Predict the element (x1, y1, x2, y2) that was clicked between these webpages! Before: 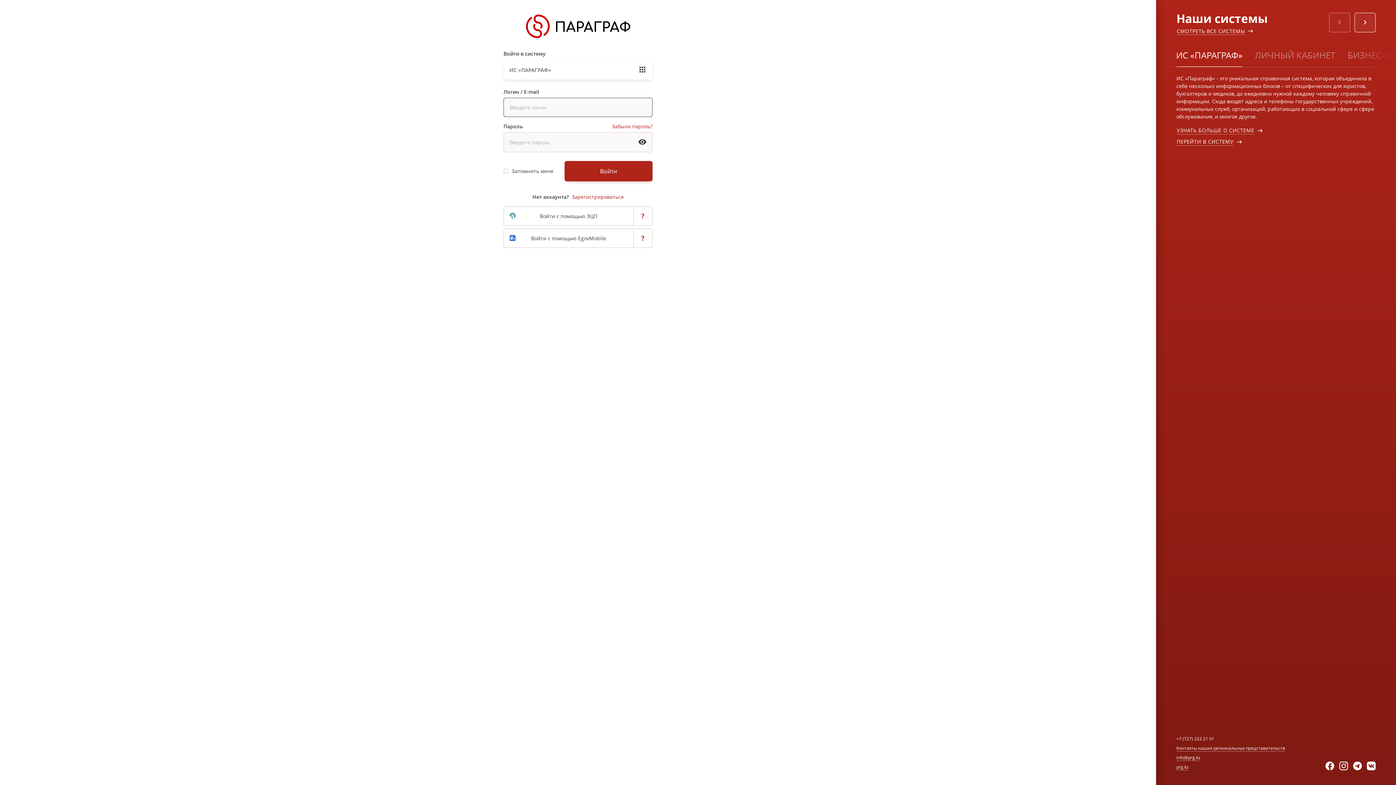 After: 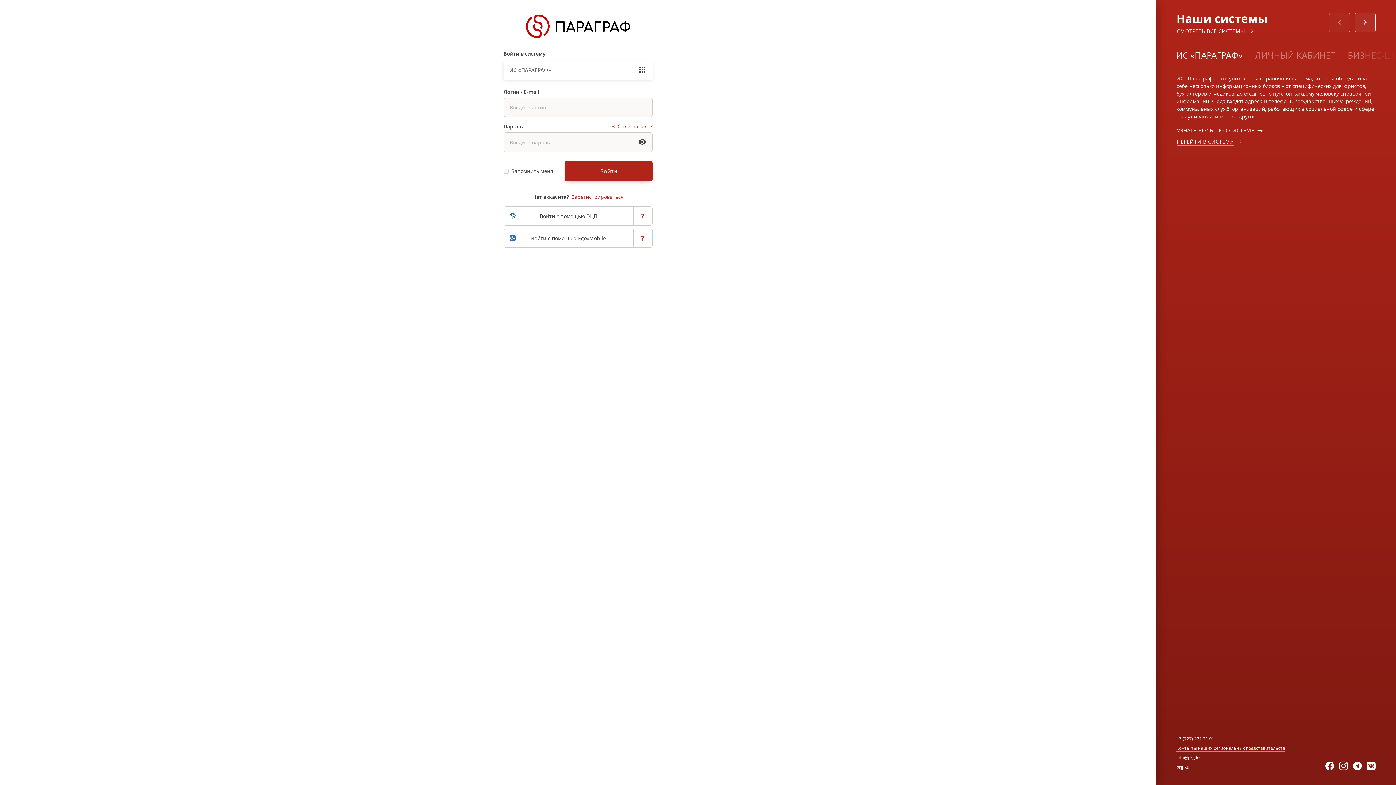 Action: label: ИС «ПАРАГРАФ» bbox: (1170, 44, 1248, 65)